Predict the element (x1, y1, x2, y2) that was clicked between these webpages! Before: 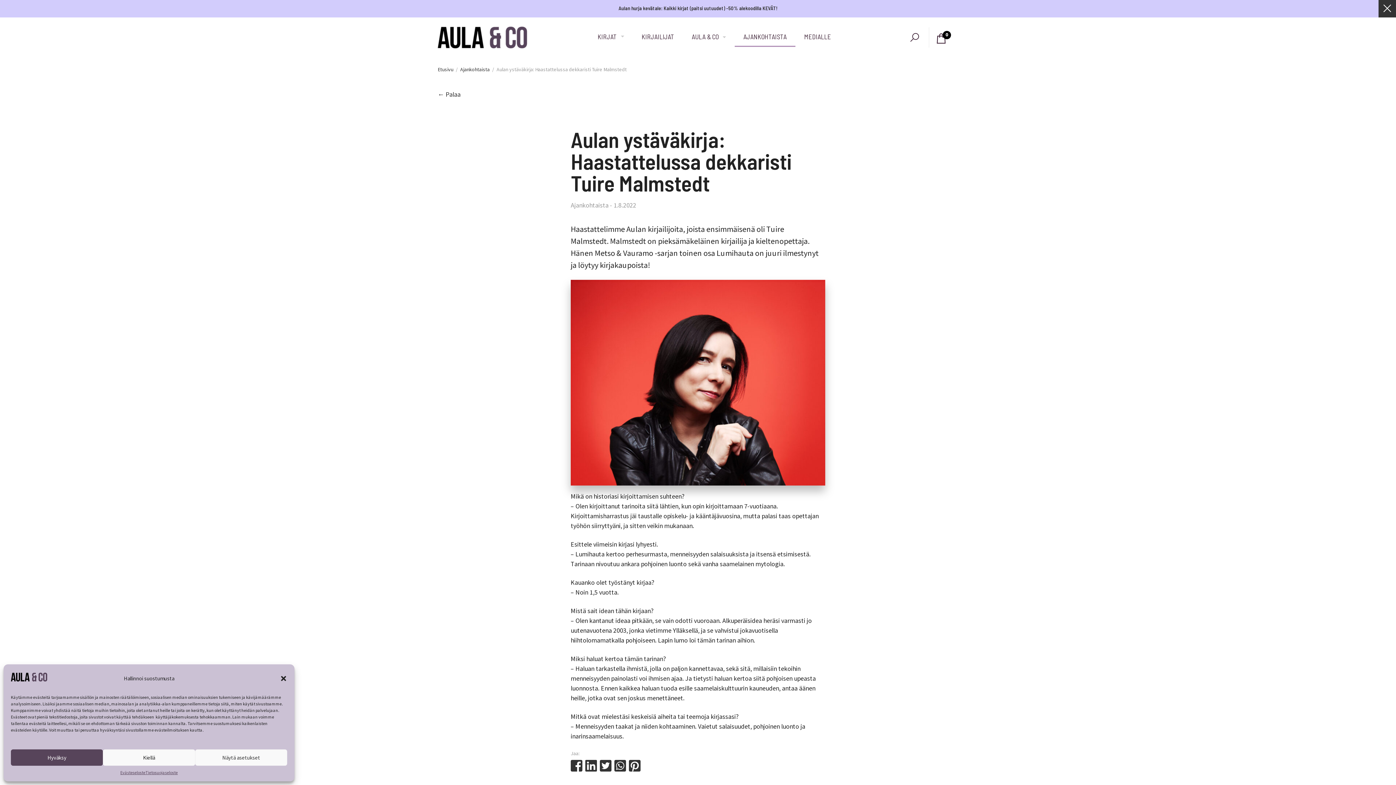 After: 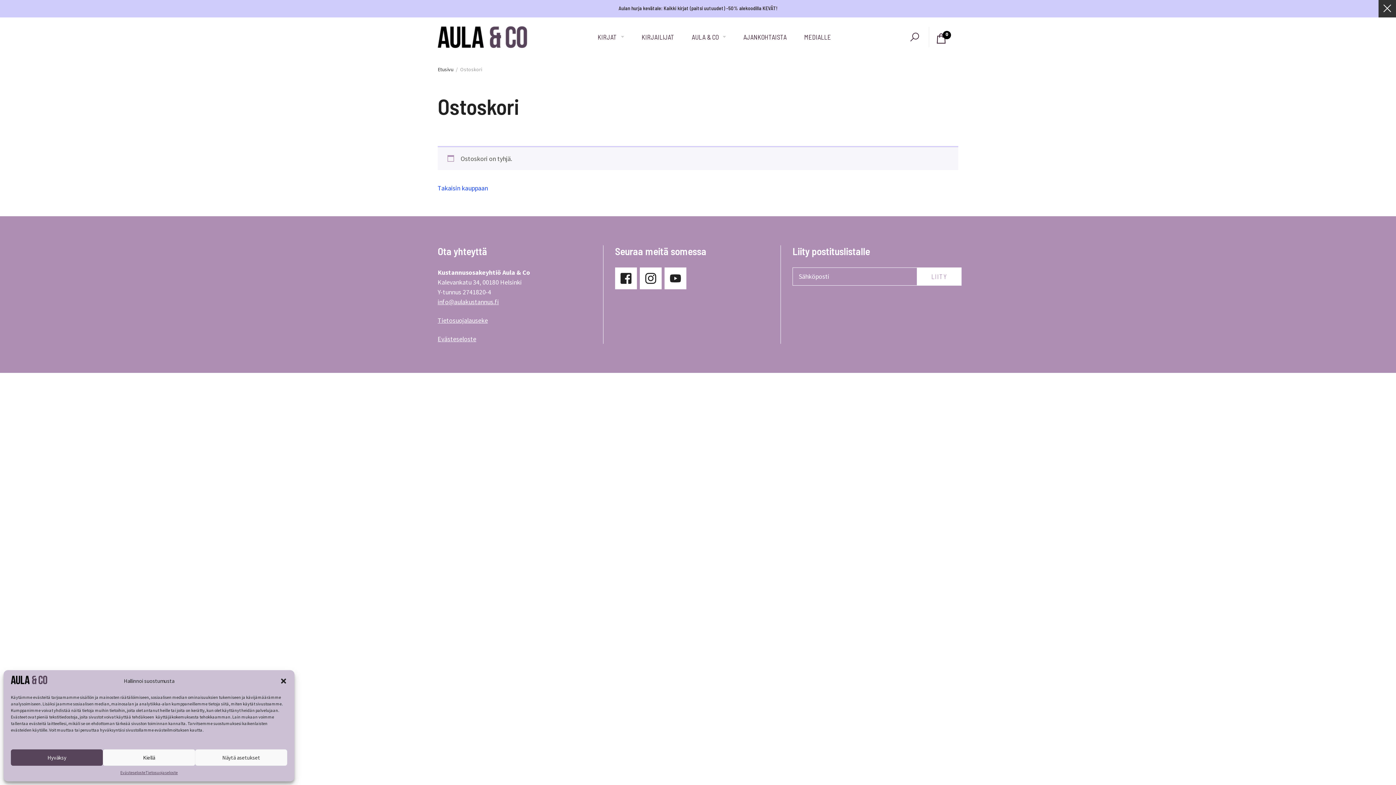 Action: label: 0 bbox: (929, 27, 958, 47)